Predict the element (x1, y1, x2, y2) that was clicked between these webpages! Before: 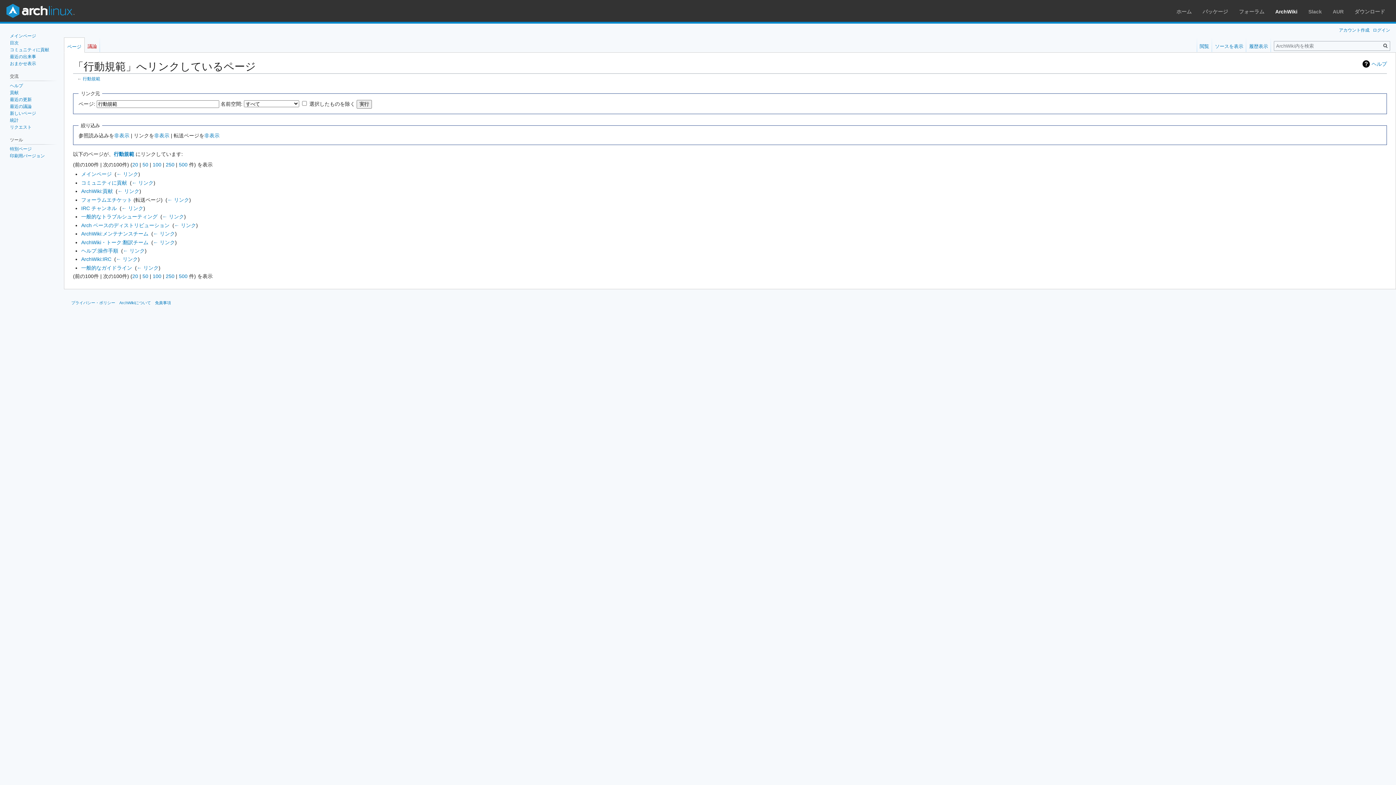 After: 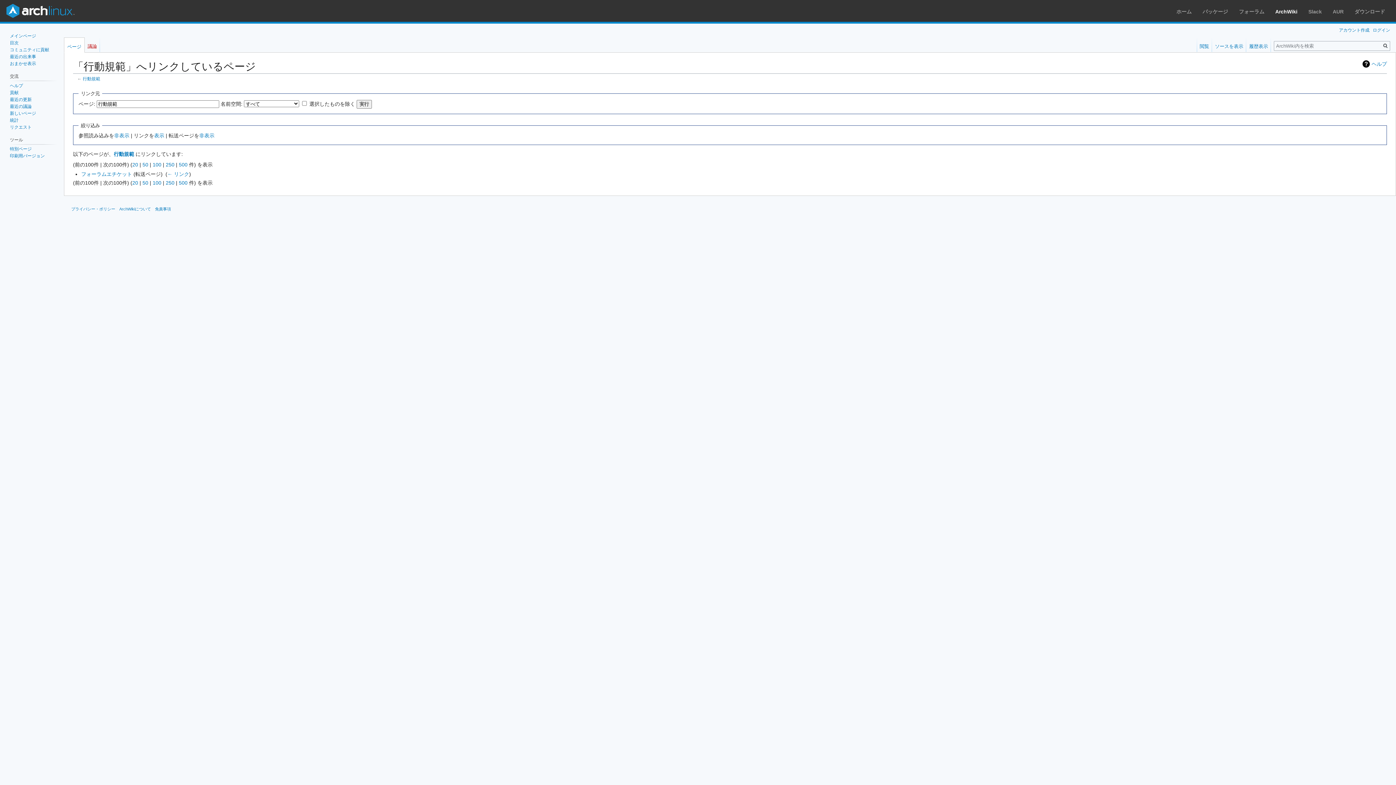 Action: label: 非表示 bbox: (154, 132, 169, 138)